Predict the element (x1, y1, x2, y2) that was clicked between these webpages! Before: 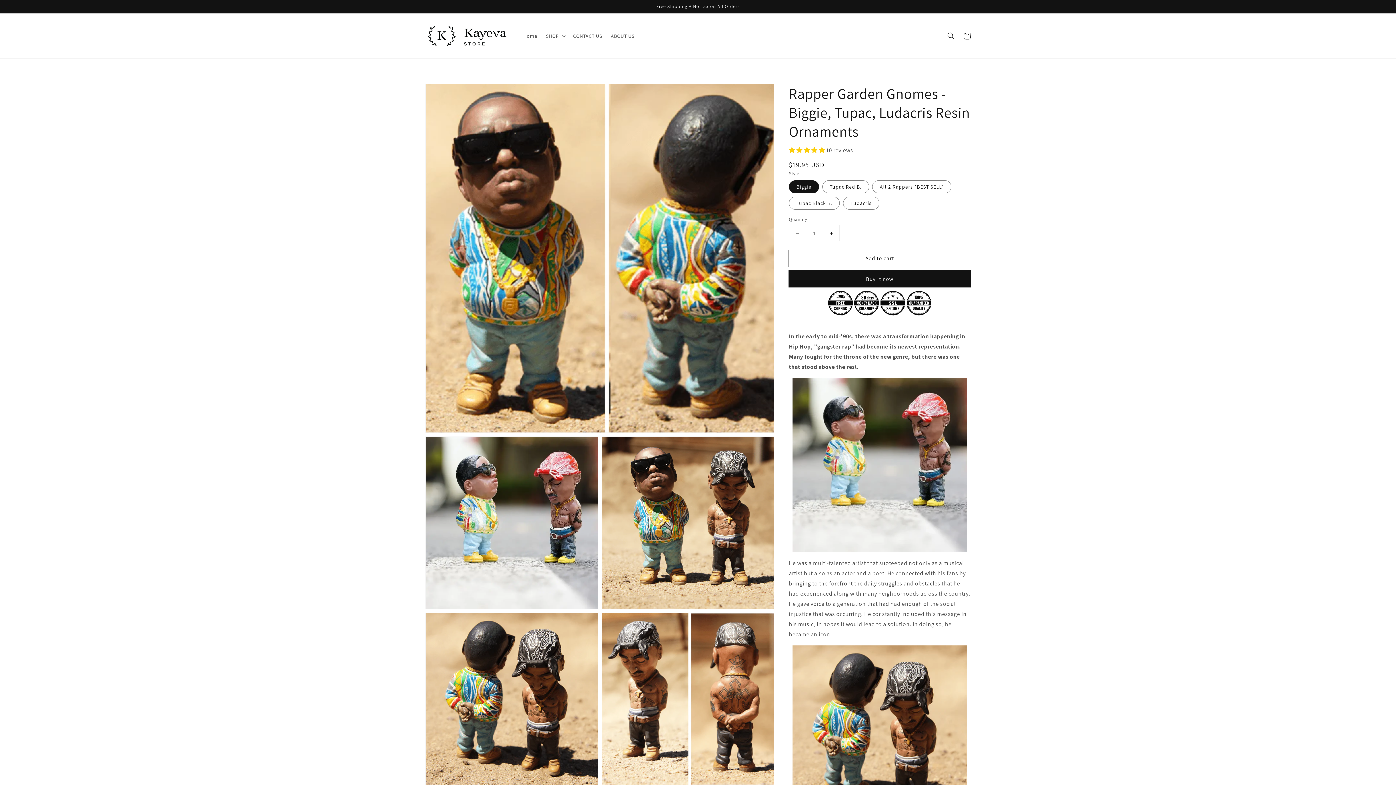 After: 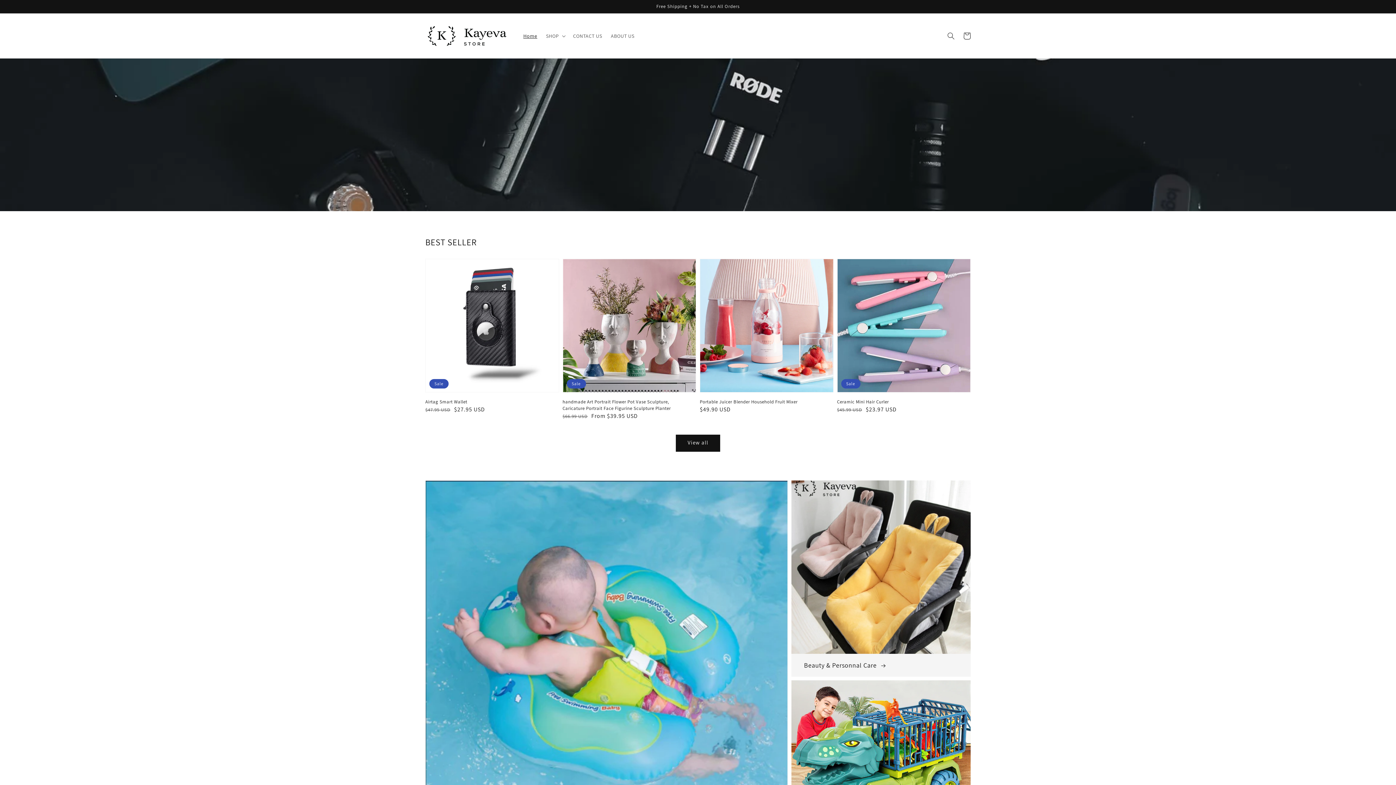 Action: bbox: (422, 20, 511, 50)